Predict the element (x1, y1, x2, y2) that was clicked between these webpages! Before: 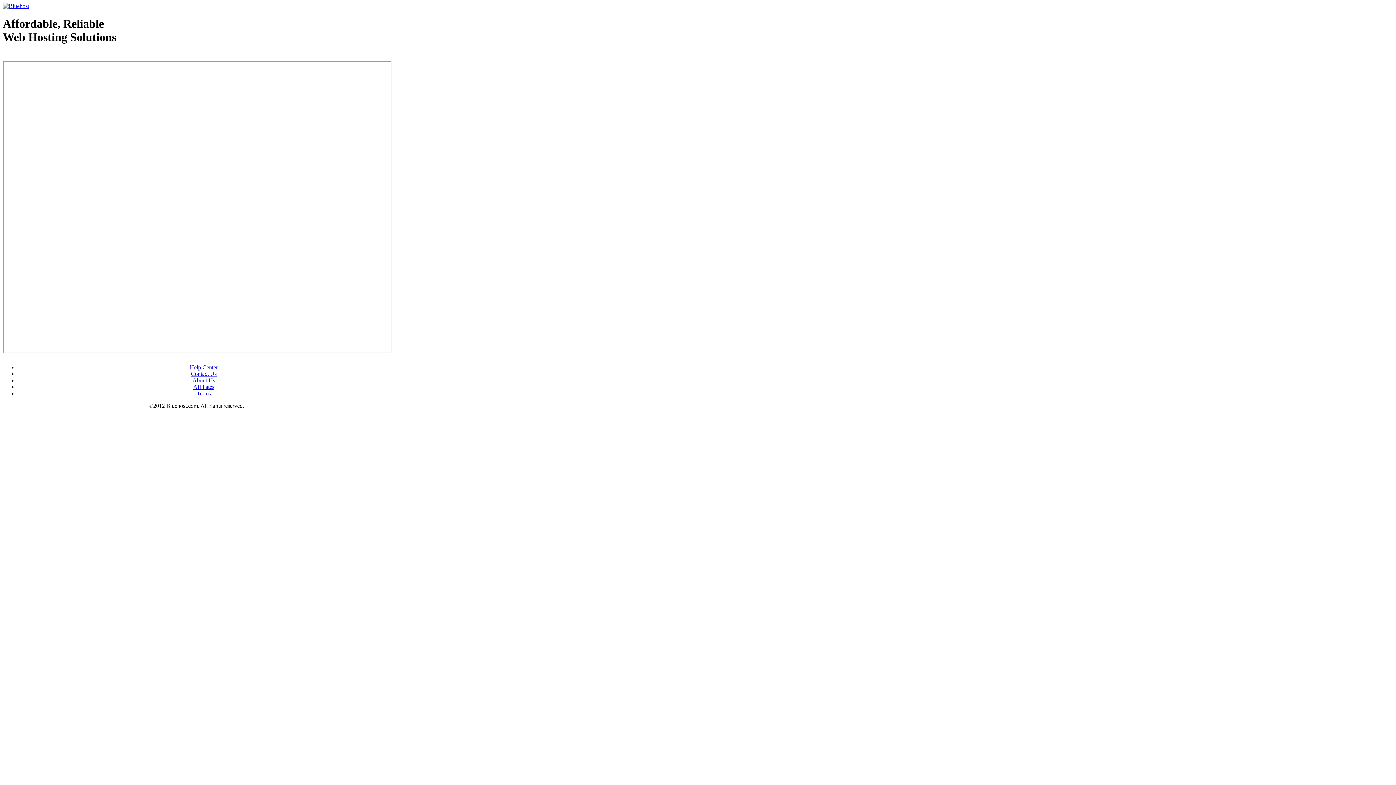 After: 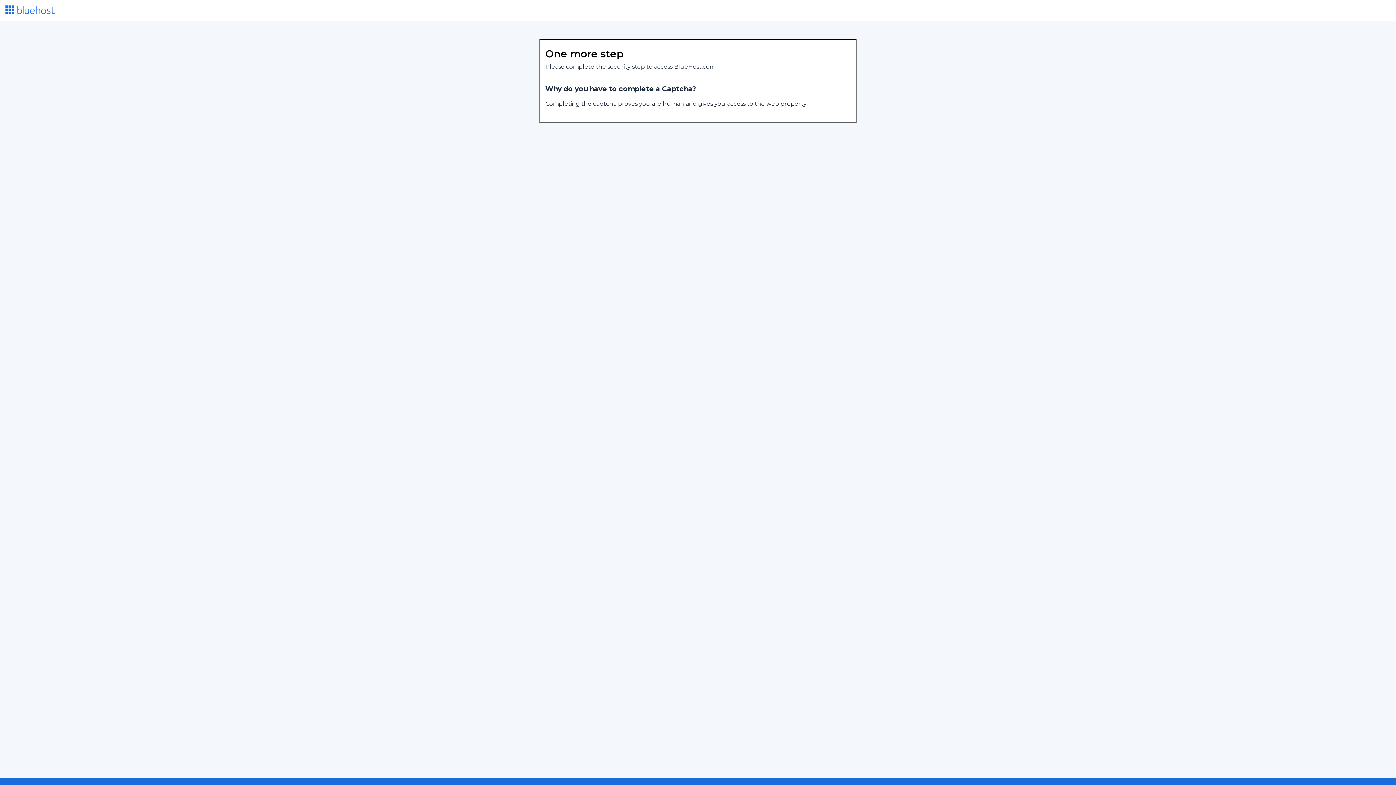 Action: label: Terms bbox: (196, 390, 210, 396)